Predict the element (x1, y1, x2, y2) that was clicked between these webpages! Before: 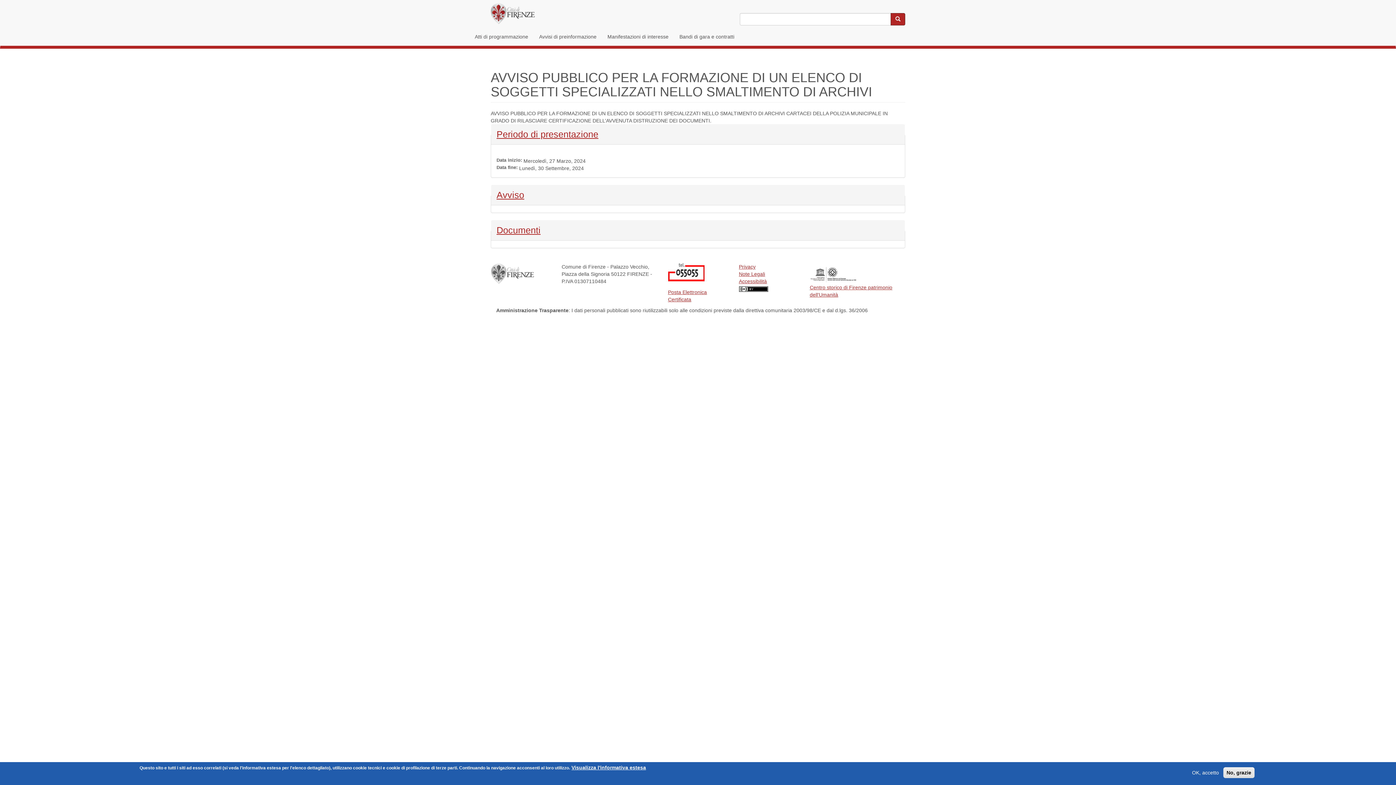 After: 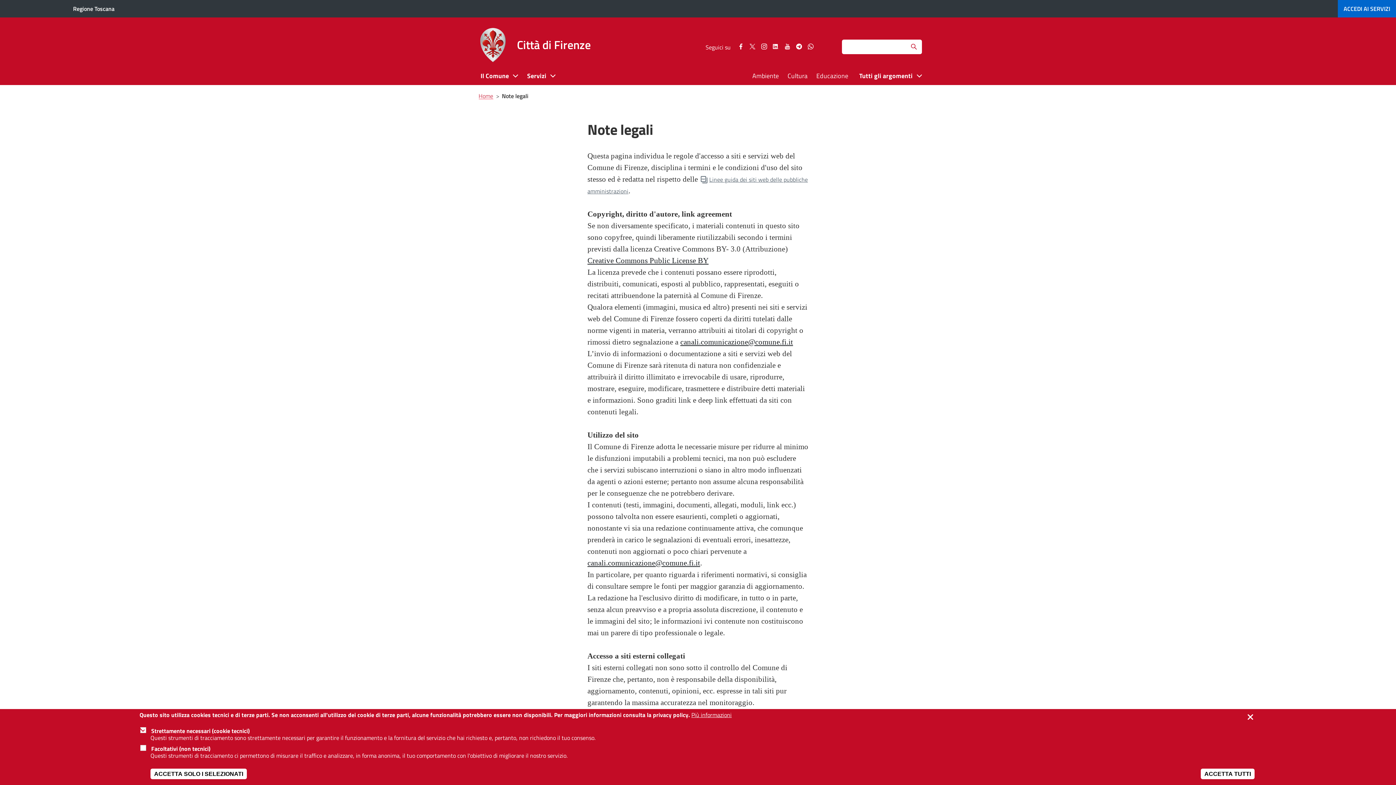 Action: bbox: (739, 271, 765, 277) label: Note Legali